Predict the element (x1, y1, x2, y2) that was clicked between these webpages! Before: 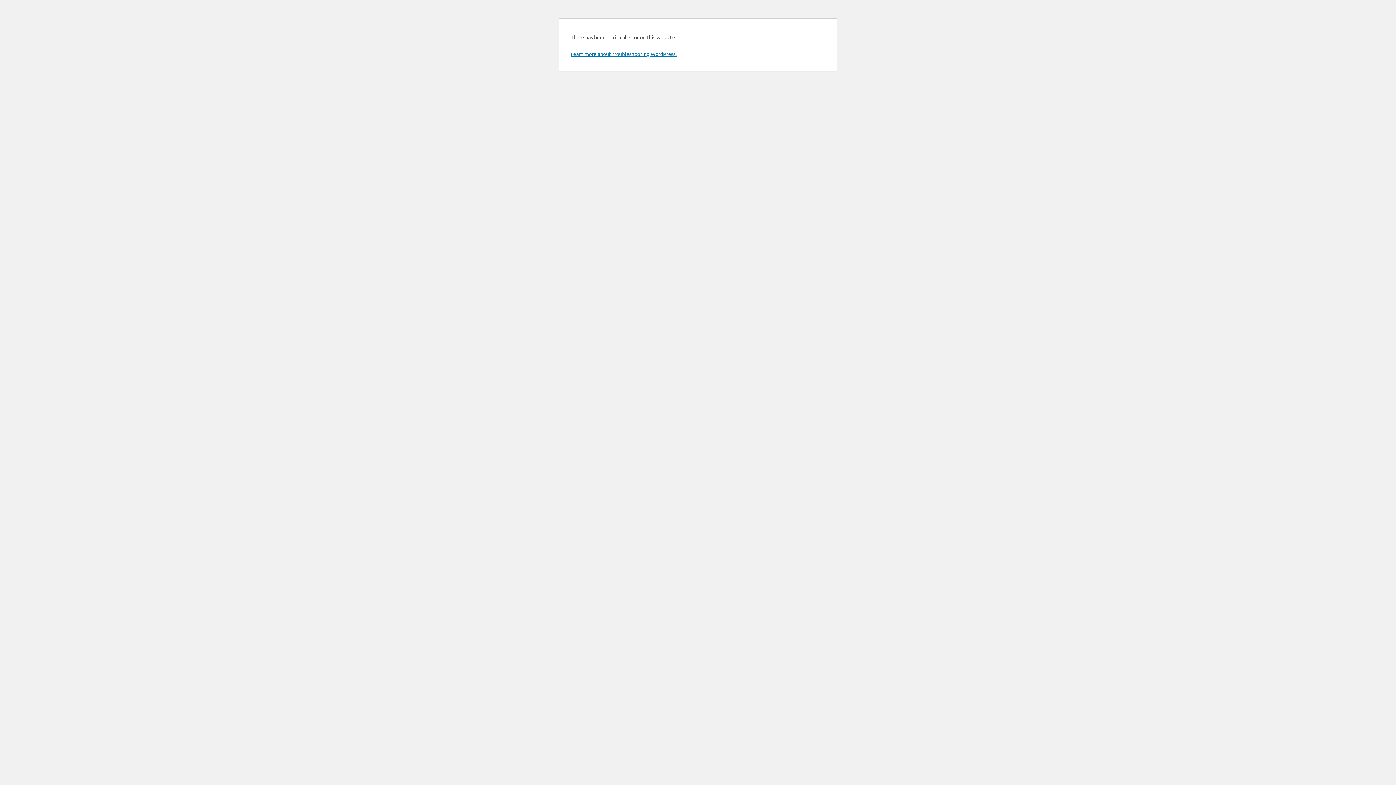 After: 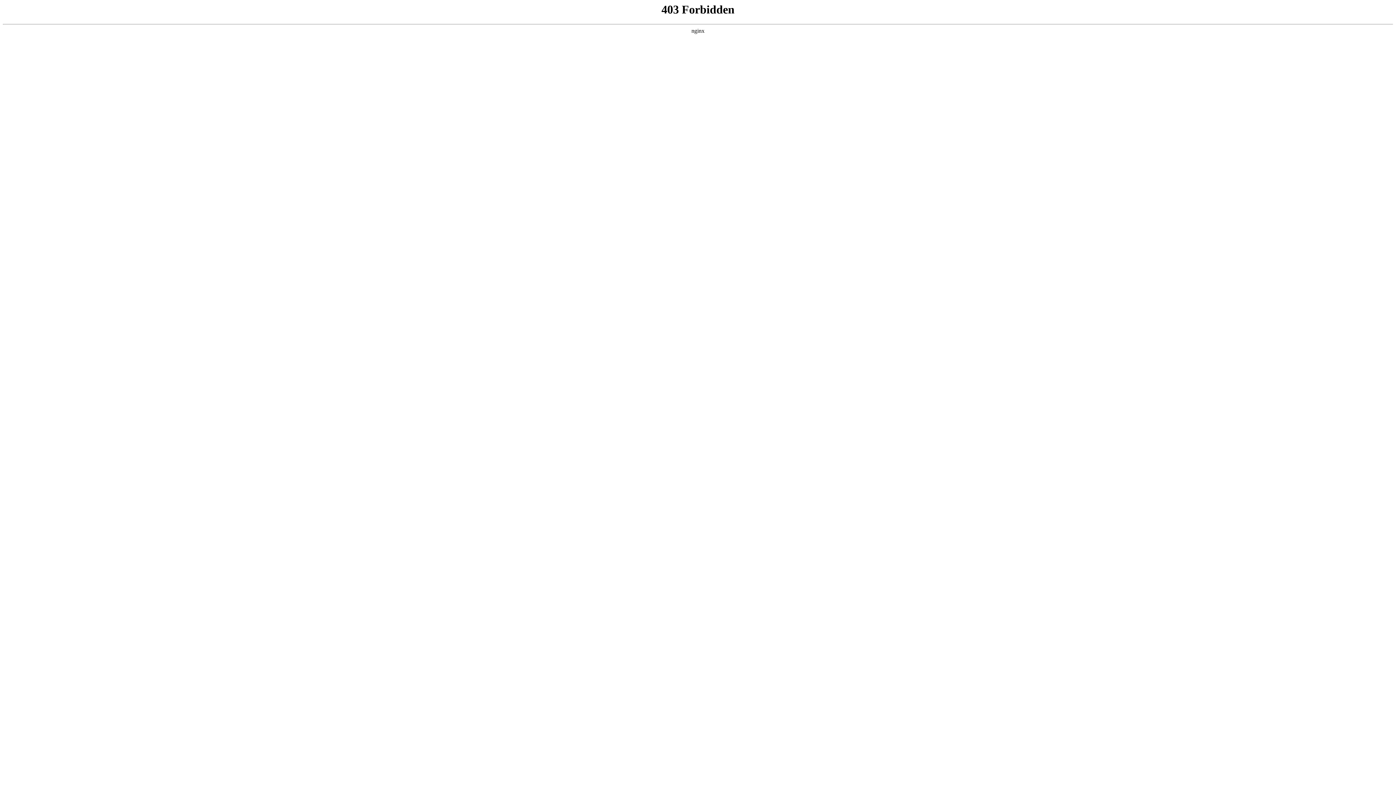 Action: bbox: (570, 50, 676, 57) label: Learn more about troubleshooting WordPress.